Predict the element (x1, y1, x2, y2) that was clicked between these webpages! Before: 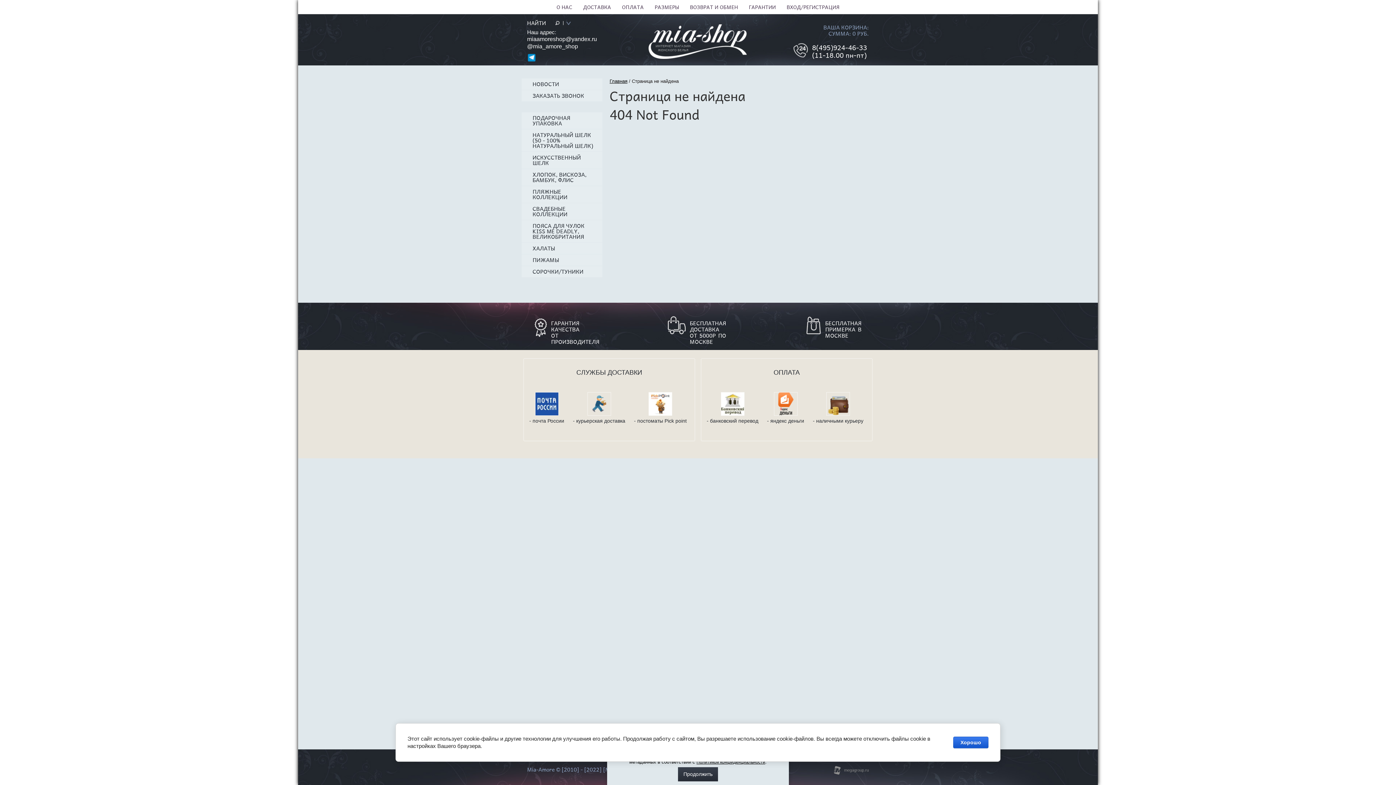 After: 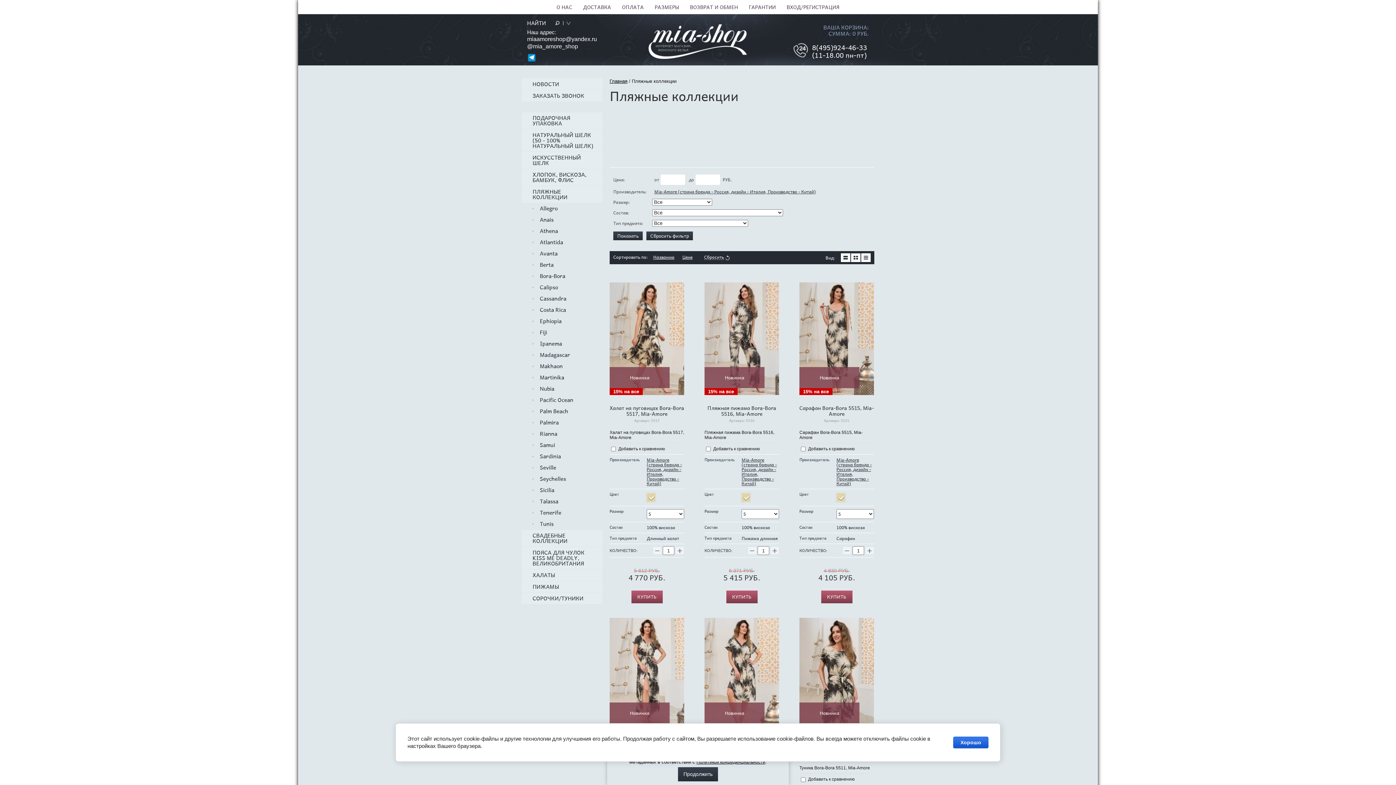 Action: label: ПЛЯЖНЫЕ КОЛЛЕКЦИИ bbox: (521, 186, 602, 202)